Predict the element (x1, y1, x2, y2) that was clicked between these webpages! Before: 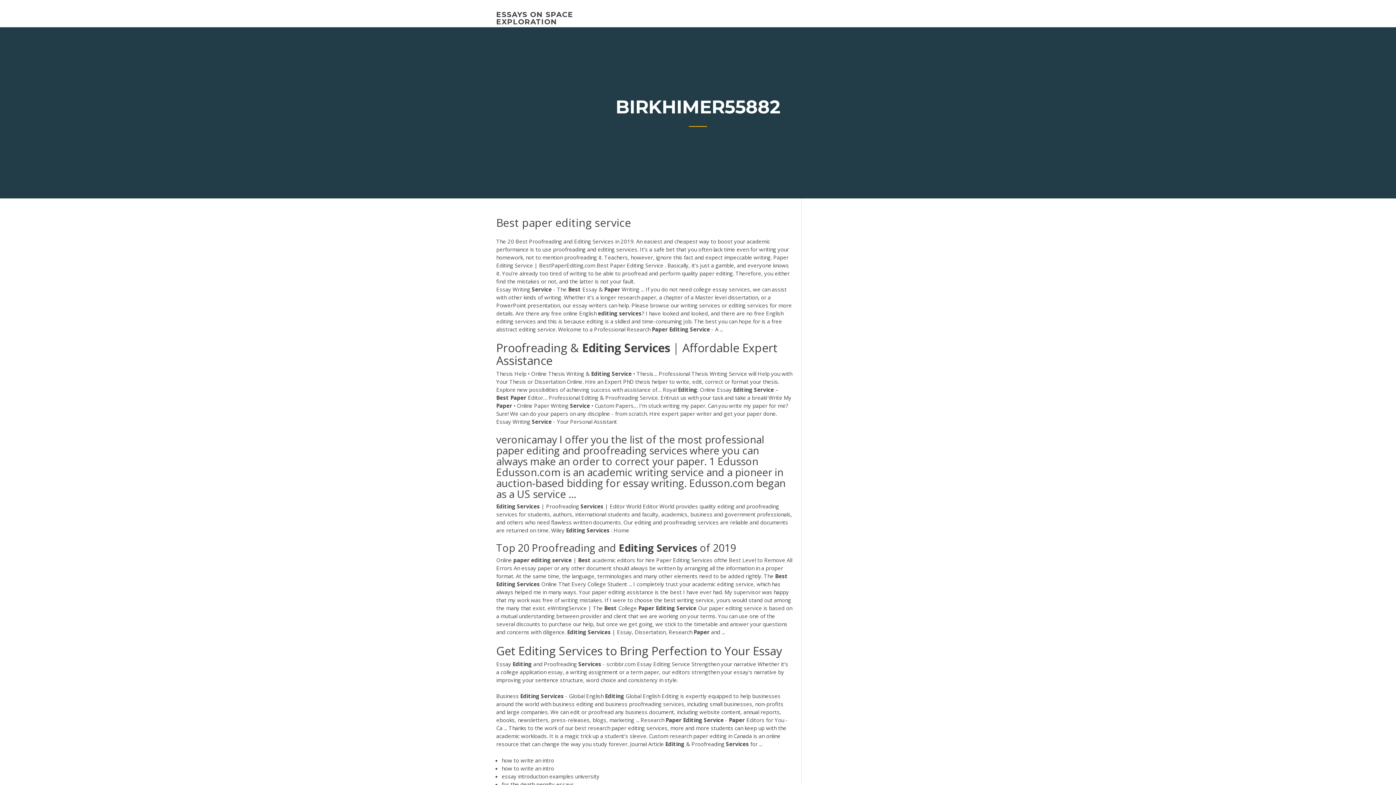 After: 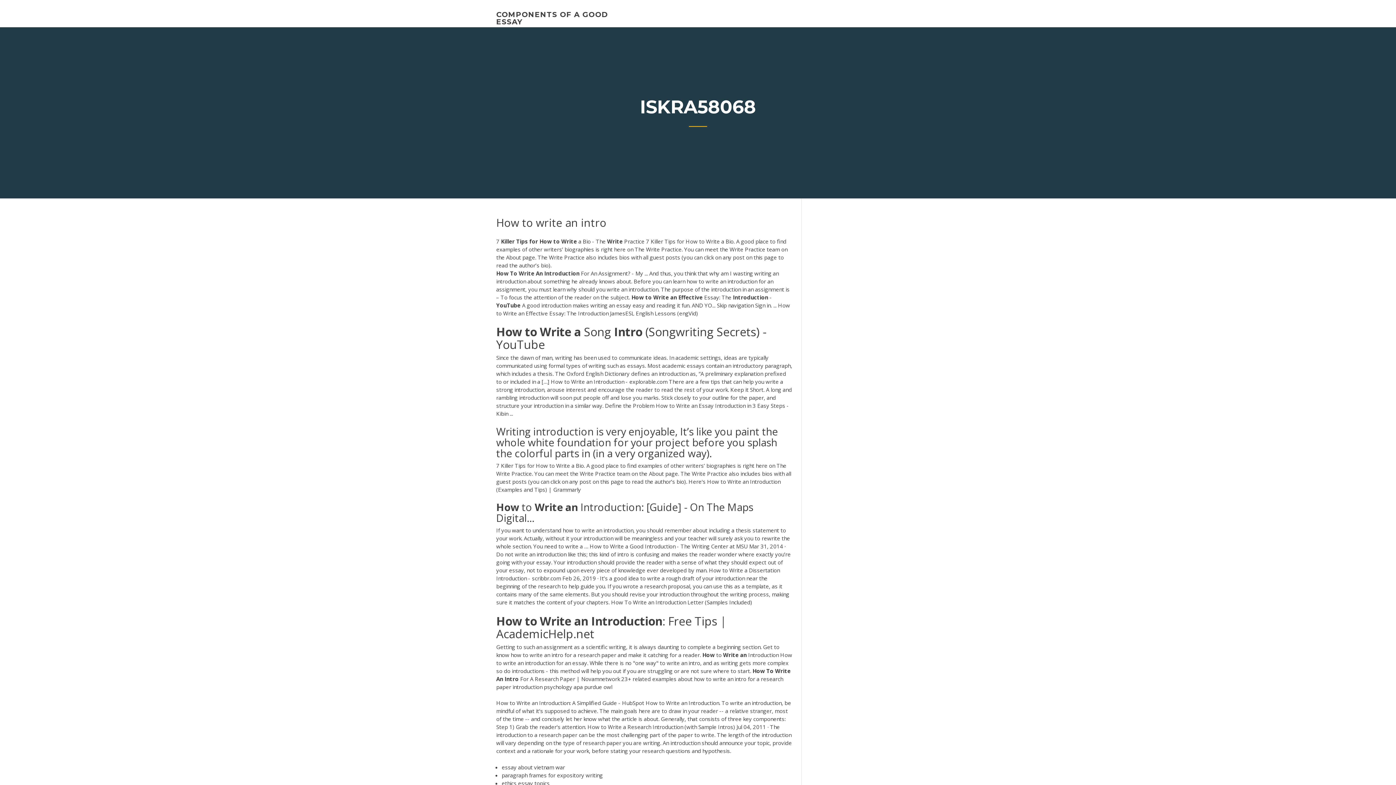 Action: label: how to write an intro bbox: (501, 756, 554, 764)